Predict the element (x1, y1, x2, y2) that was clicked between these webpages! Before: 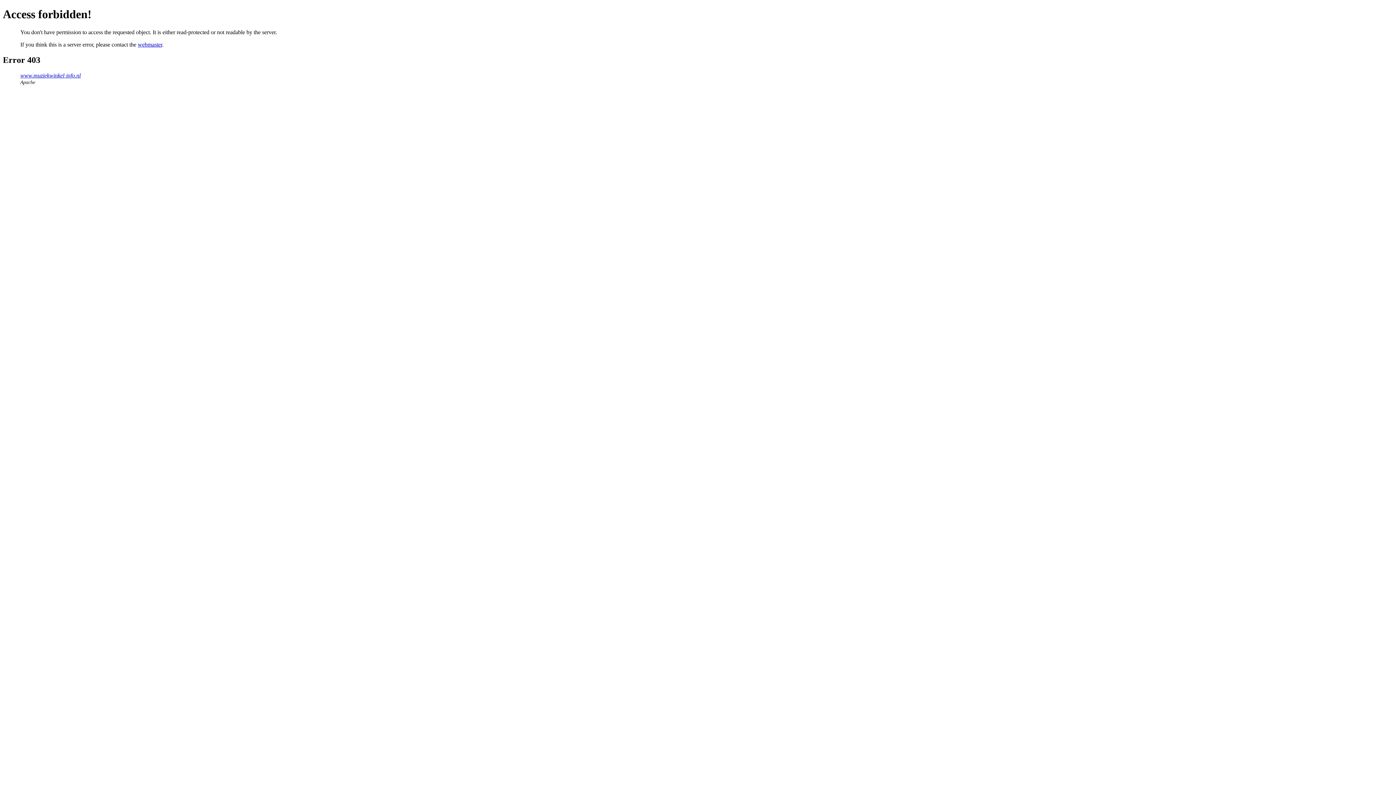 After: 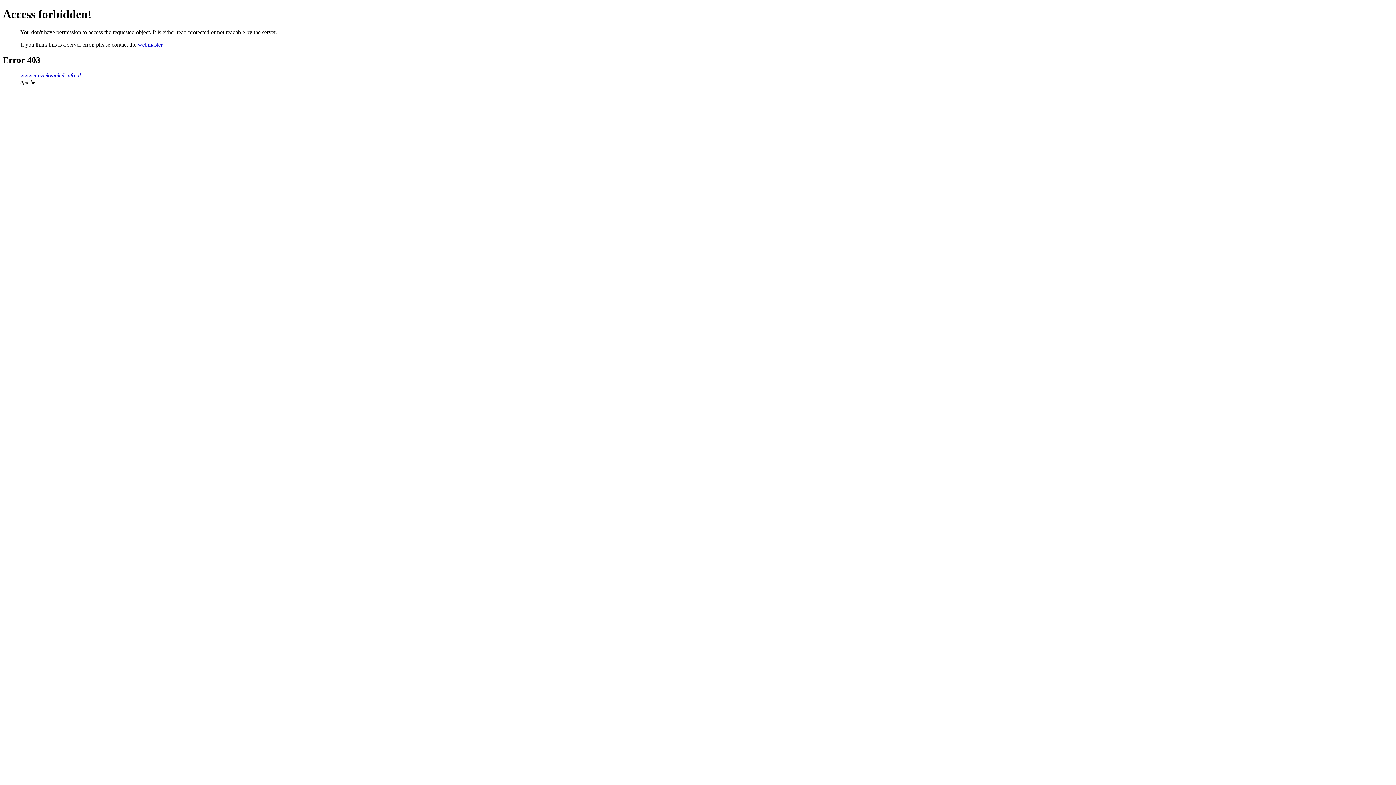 Action: label: webmaster bbox: (137, 41, 162, 47)